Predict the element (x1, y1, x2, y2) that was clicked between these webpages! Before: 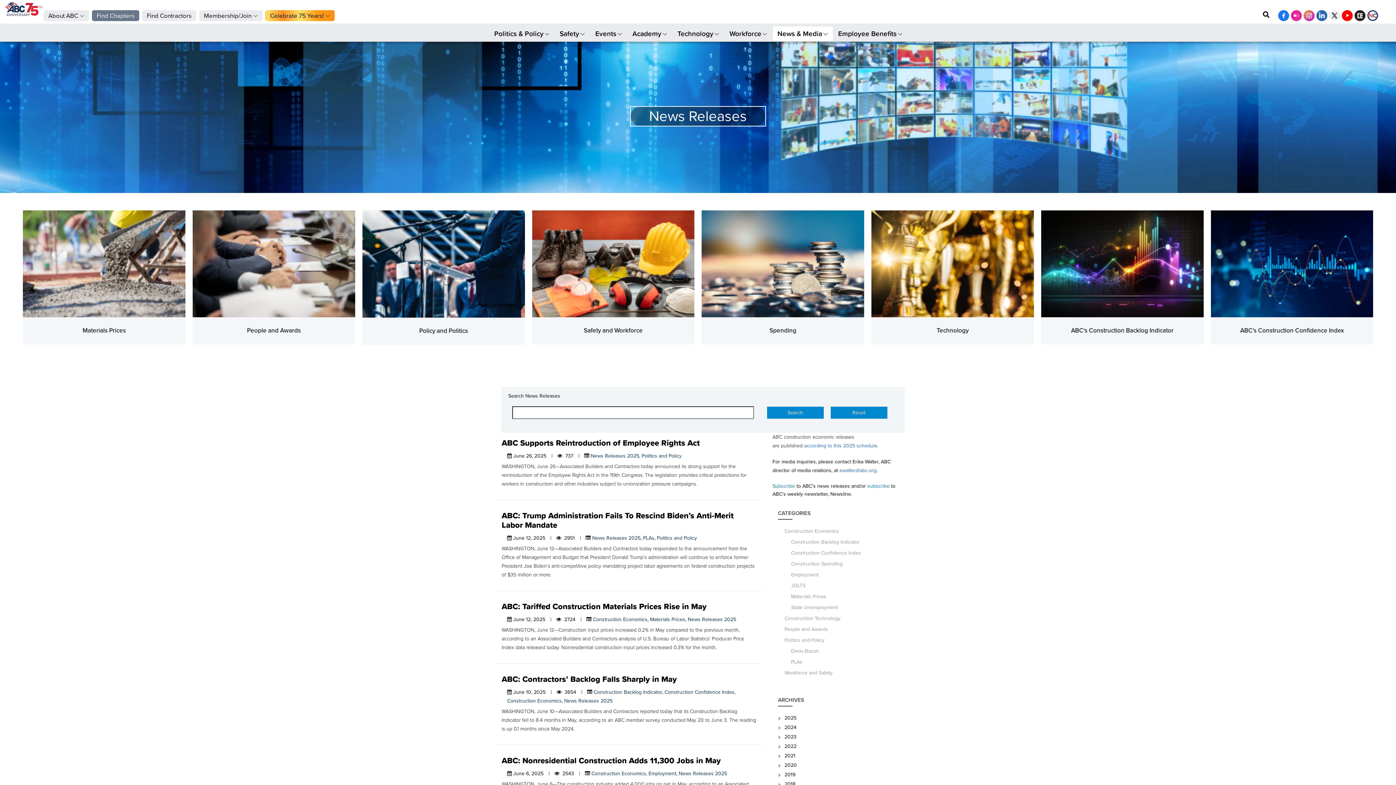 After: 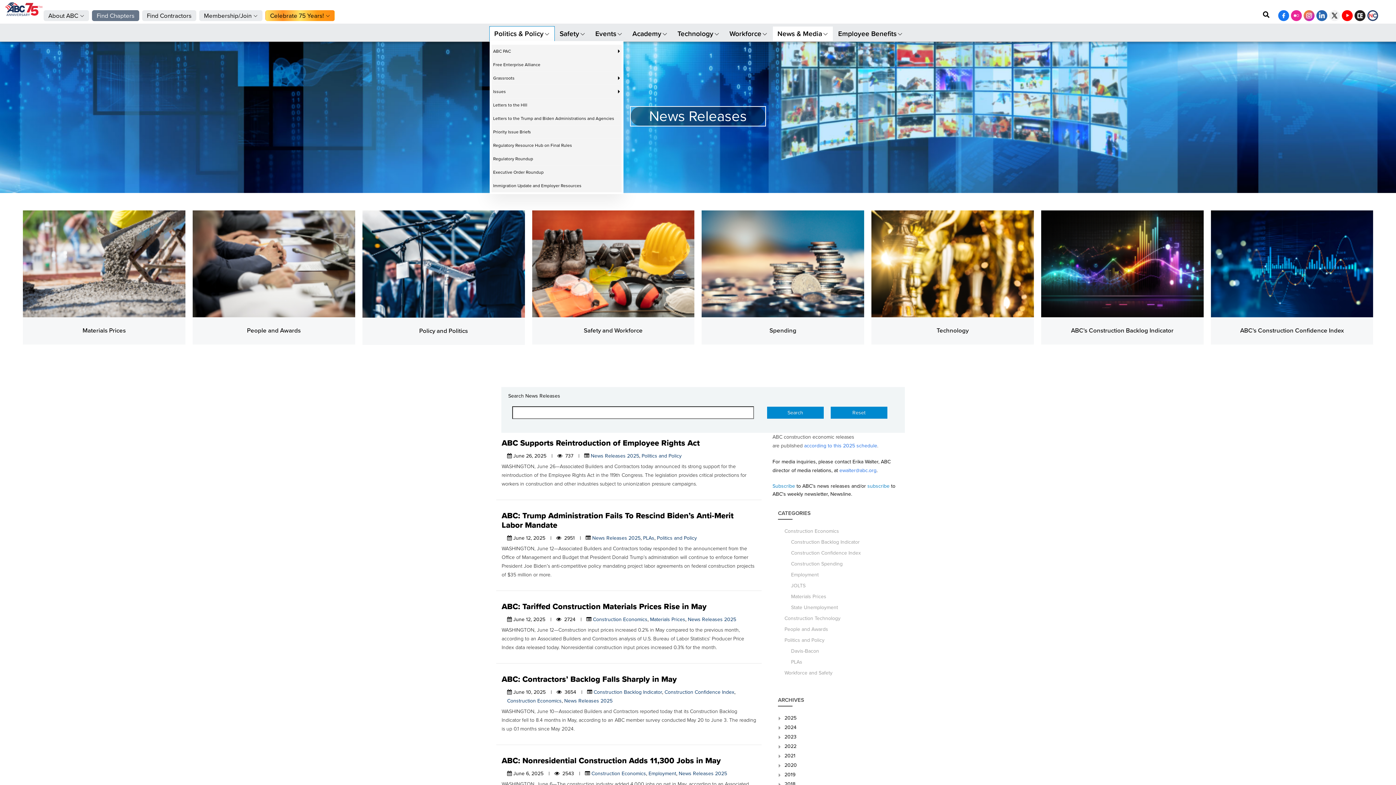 Action: bbox: (489, 26, 554, 40) label: Politics & Policy